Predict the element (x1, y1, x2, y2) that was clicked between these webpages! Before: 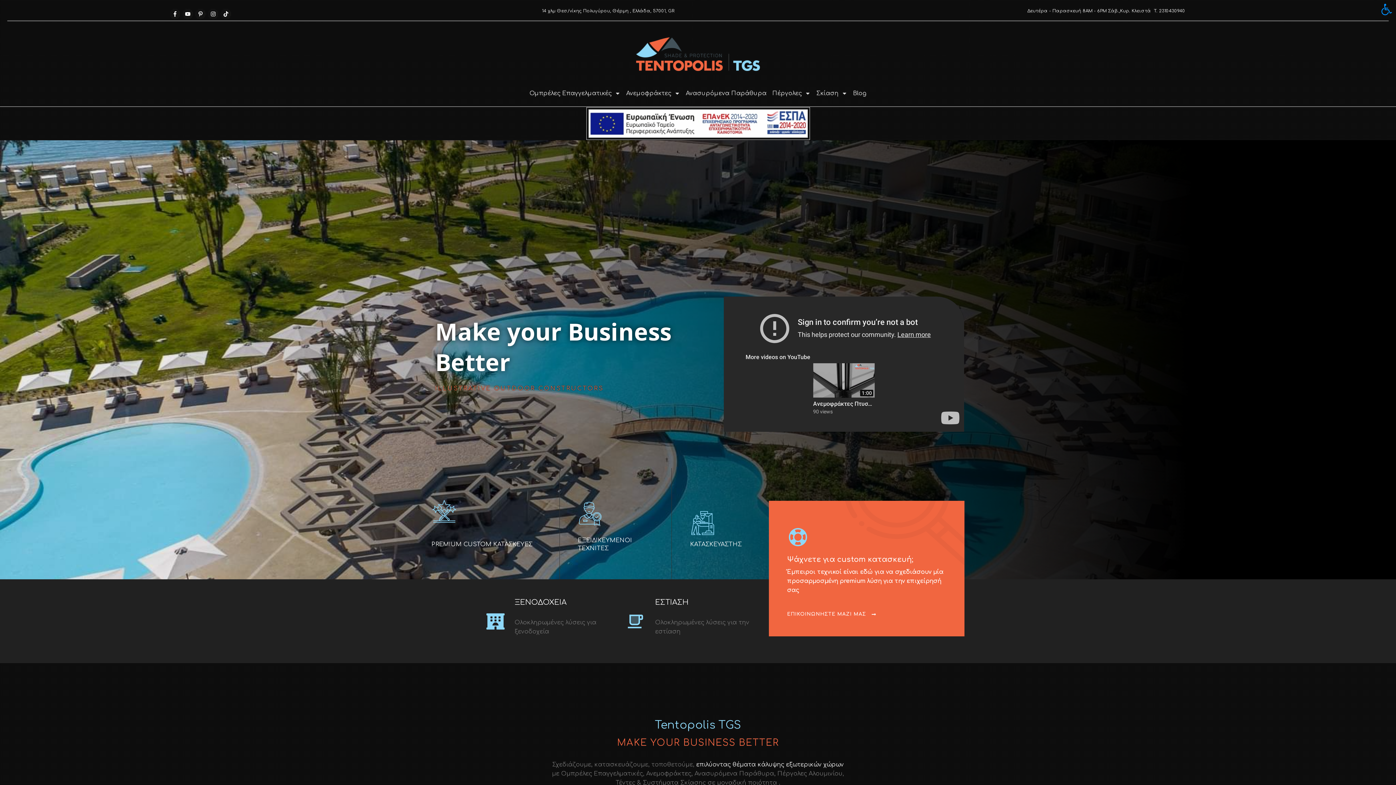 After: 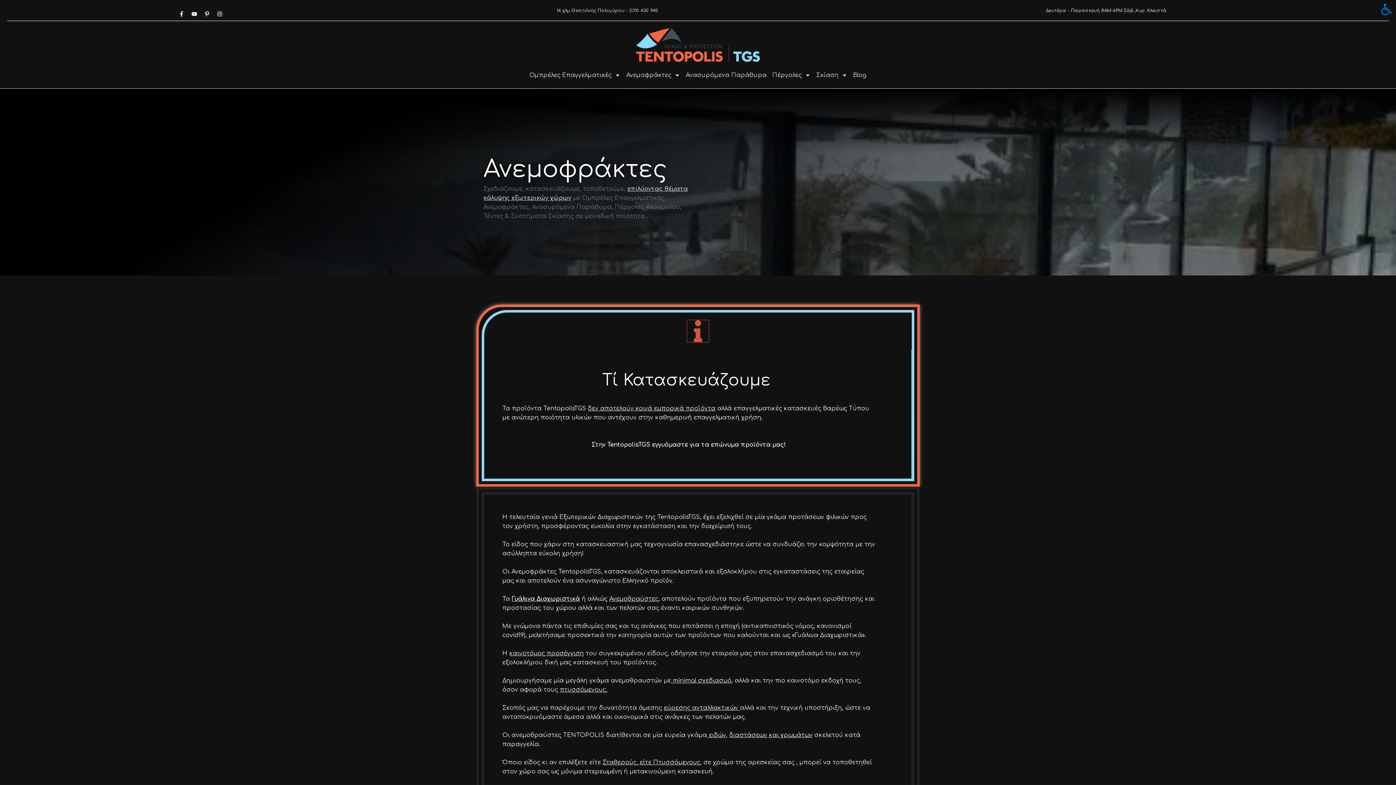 Action: bbox: (626, 87, 680, 99) label: Ανεμοφράκτες